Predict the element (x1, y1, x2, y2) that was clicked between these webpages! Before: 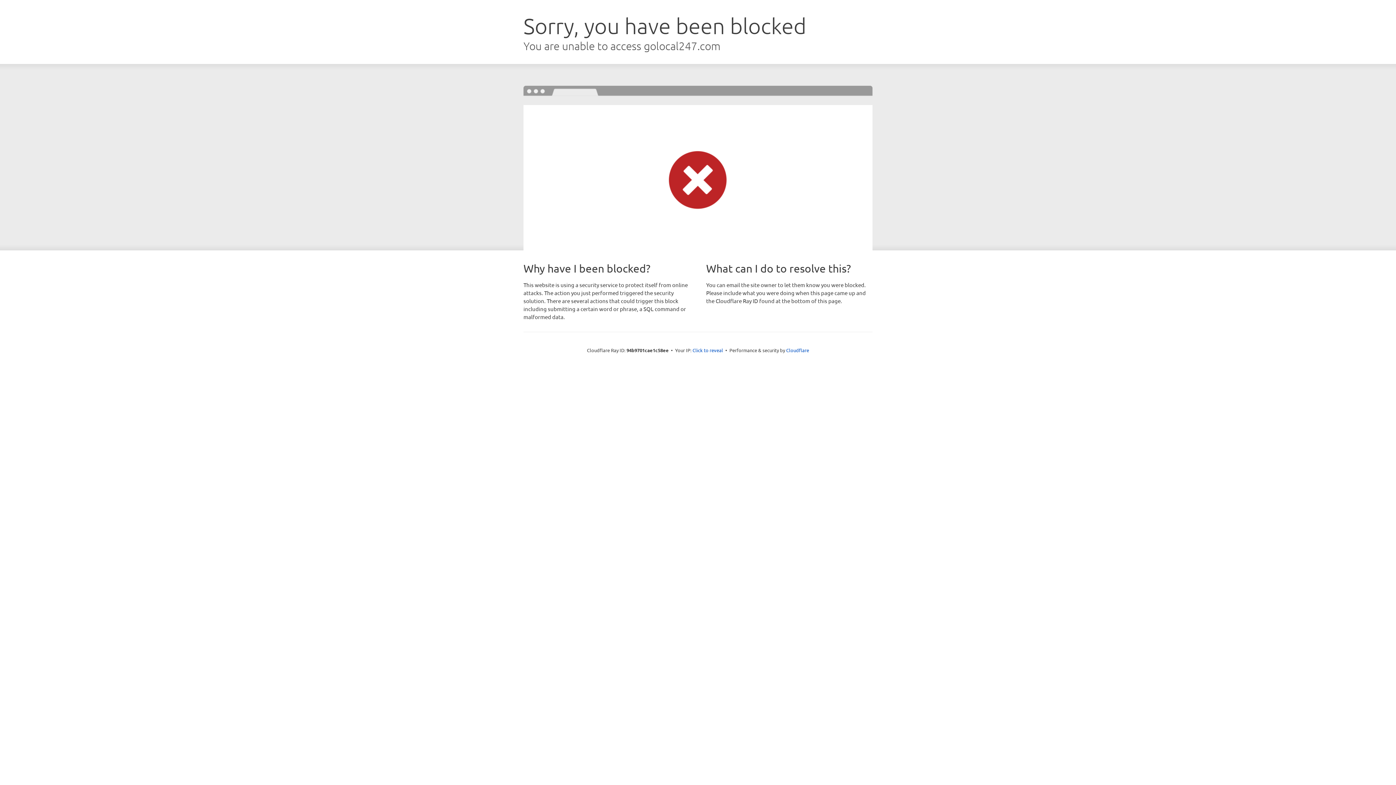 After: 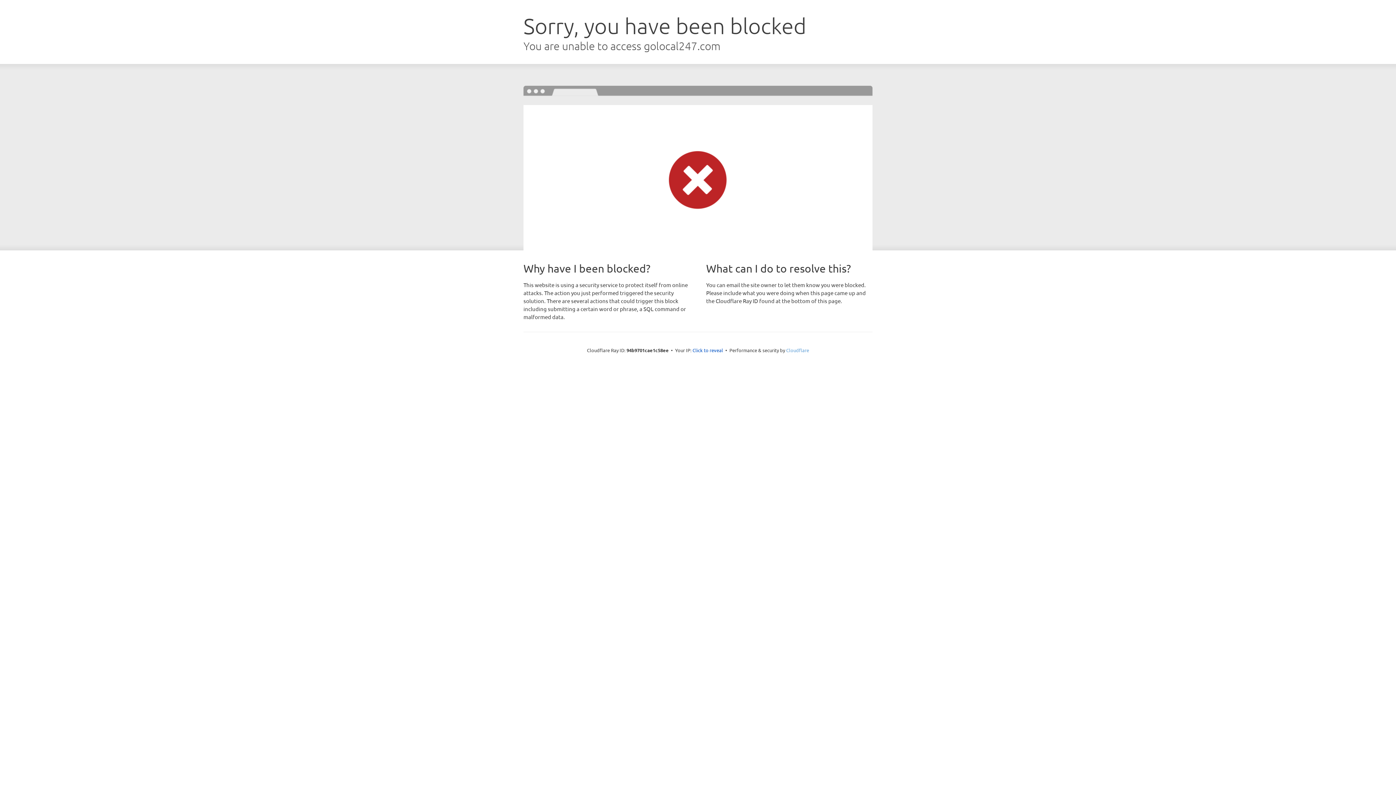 Action: bbox: (786, 347, 809, 353) label: Cloudflare